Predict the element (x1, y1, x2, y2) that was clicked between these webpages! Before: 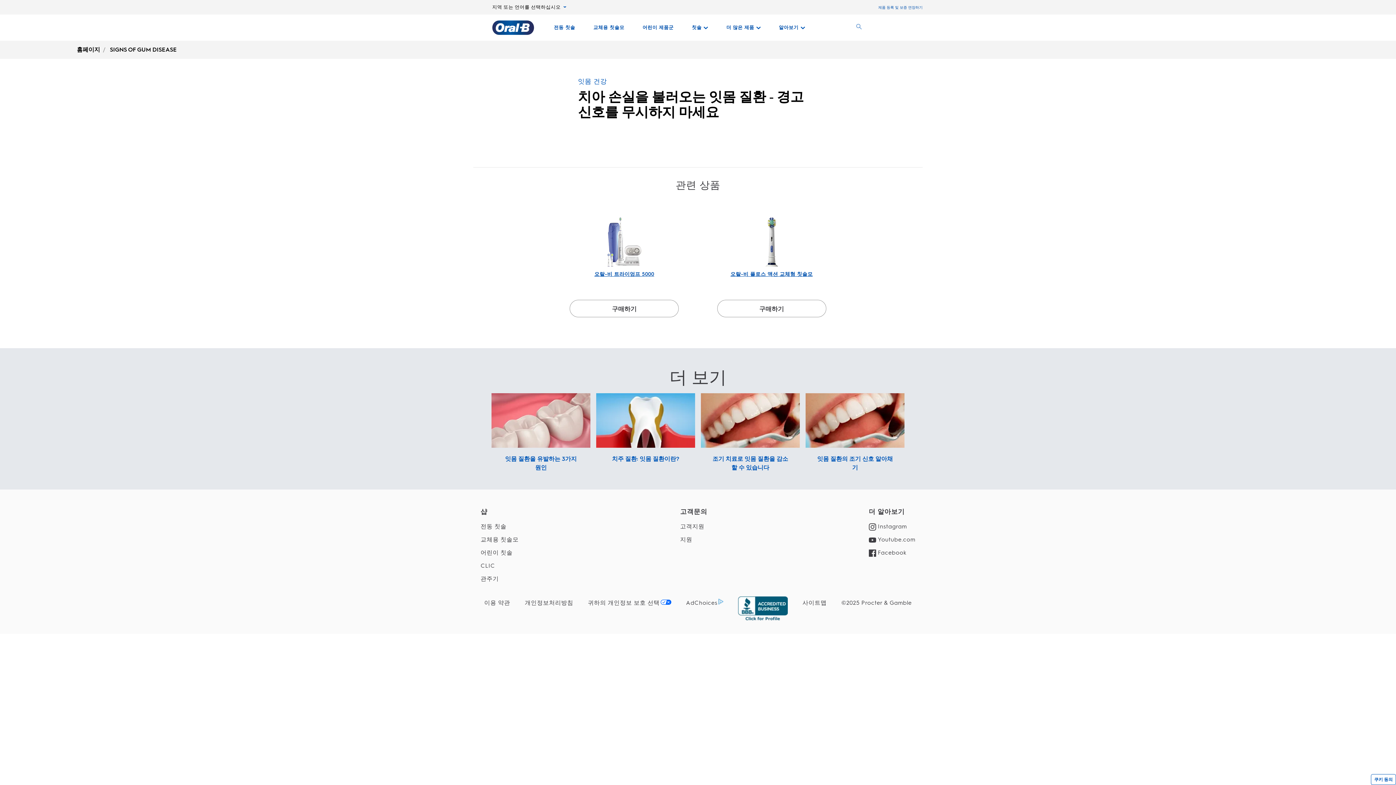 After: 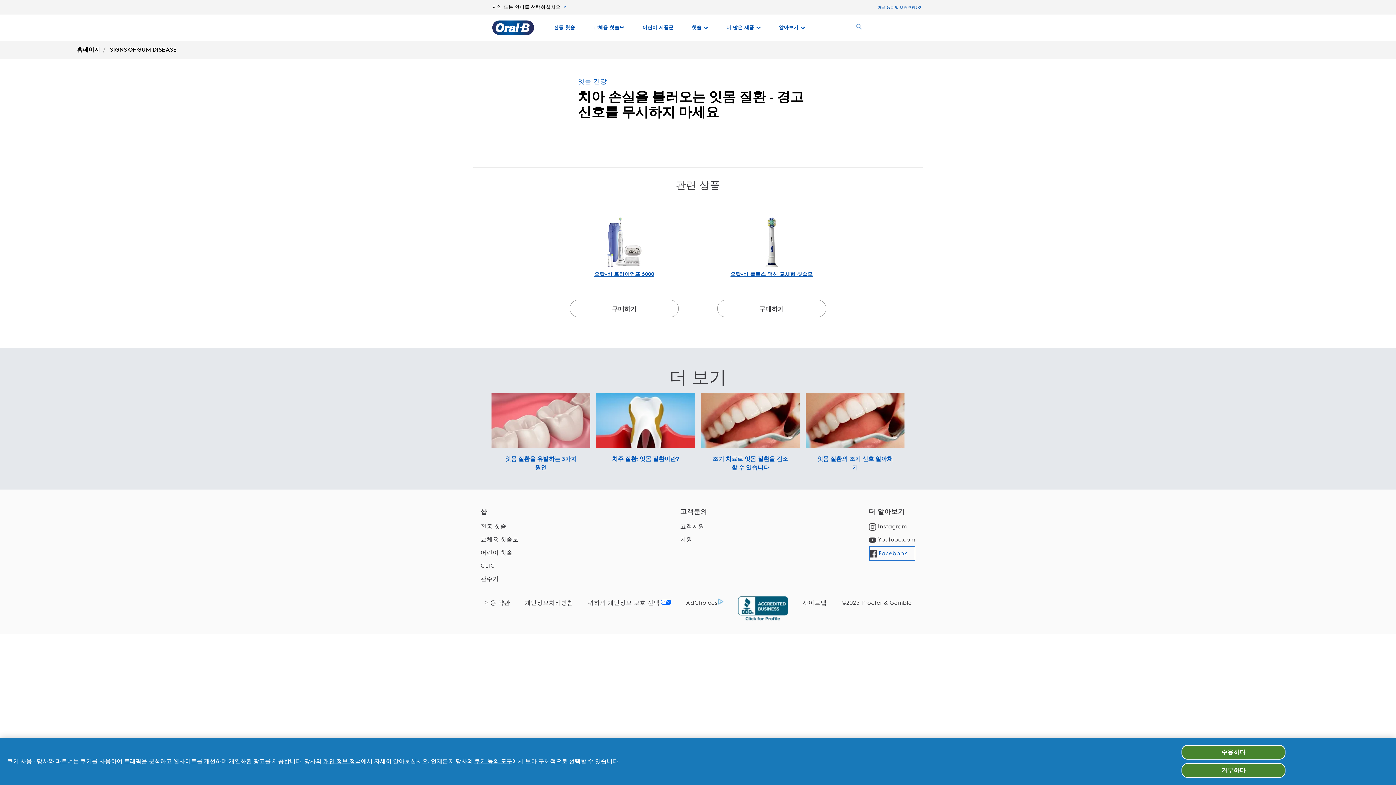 Action: bbox: (868, 546, 915, 559) label: Facebook